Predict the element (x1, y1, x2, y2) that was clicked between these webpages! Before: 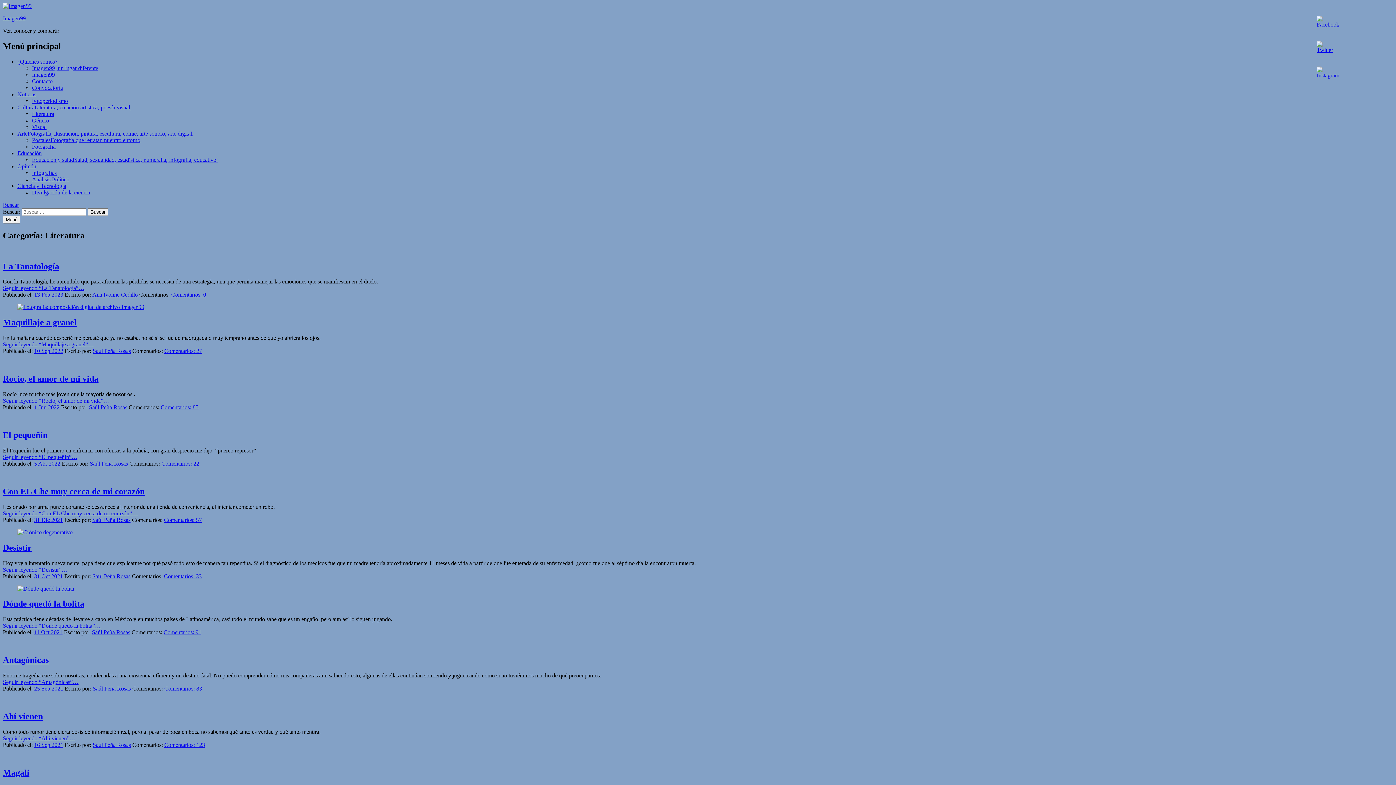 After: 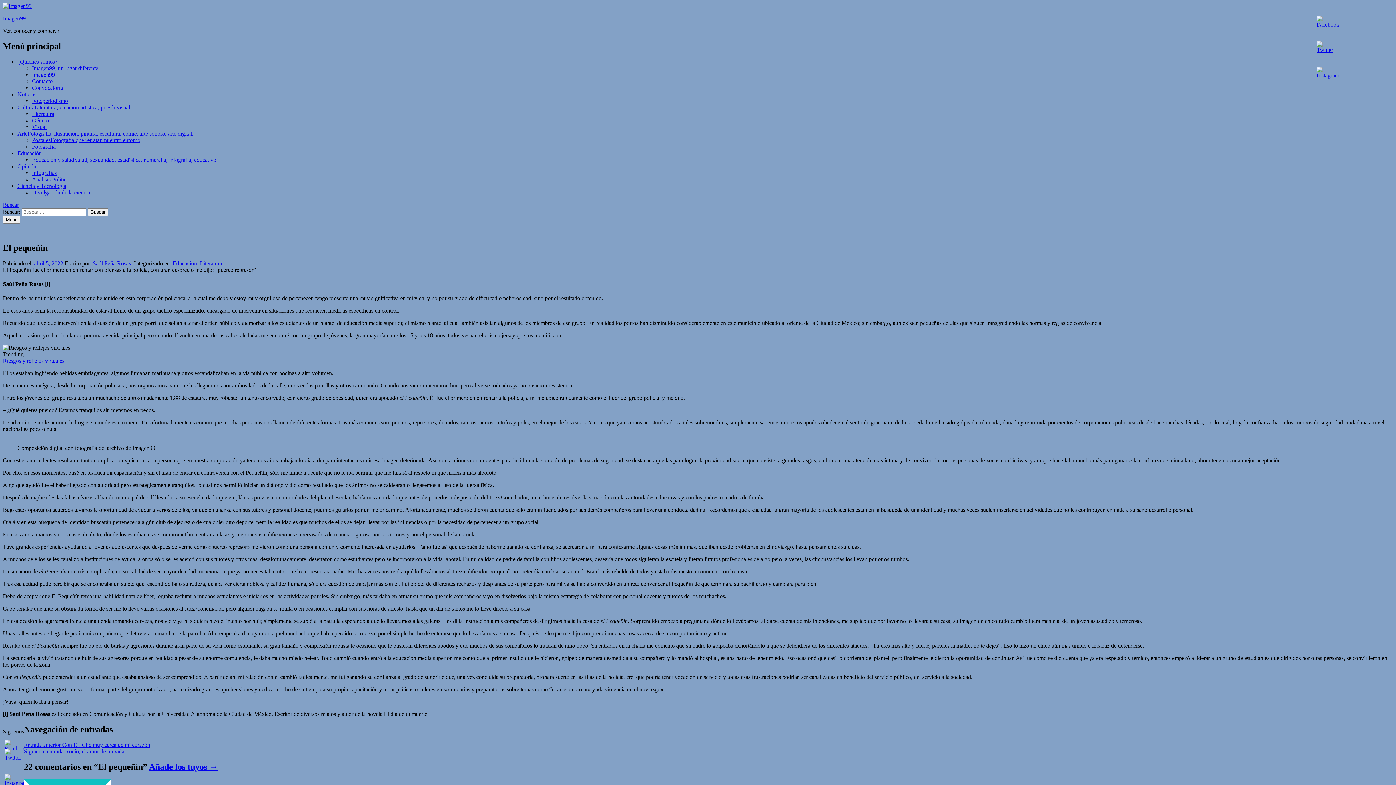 Action: bbox: (34, 460, 60, 466) label: 5 Abr 2022